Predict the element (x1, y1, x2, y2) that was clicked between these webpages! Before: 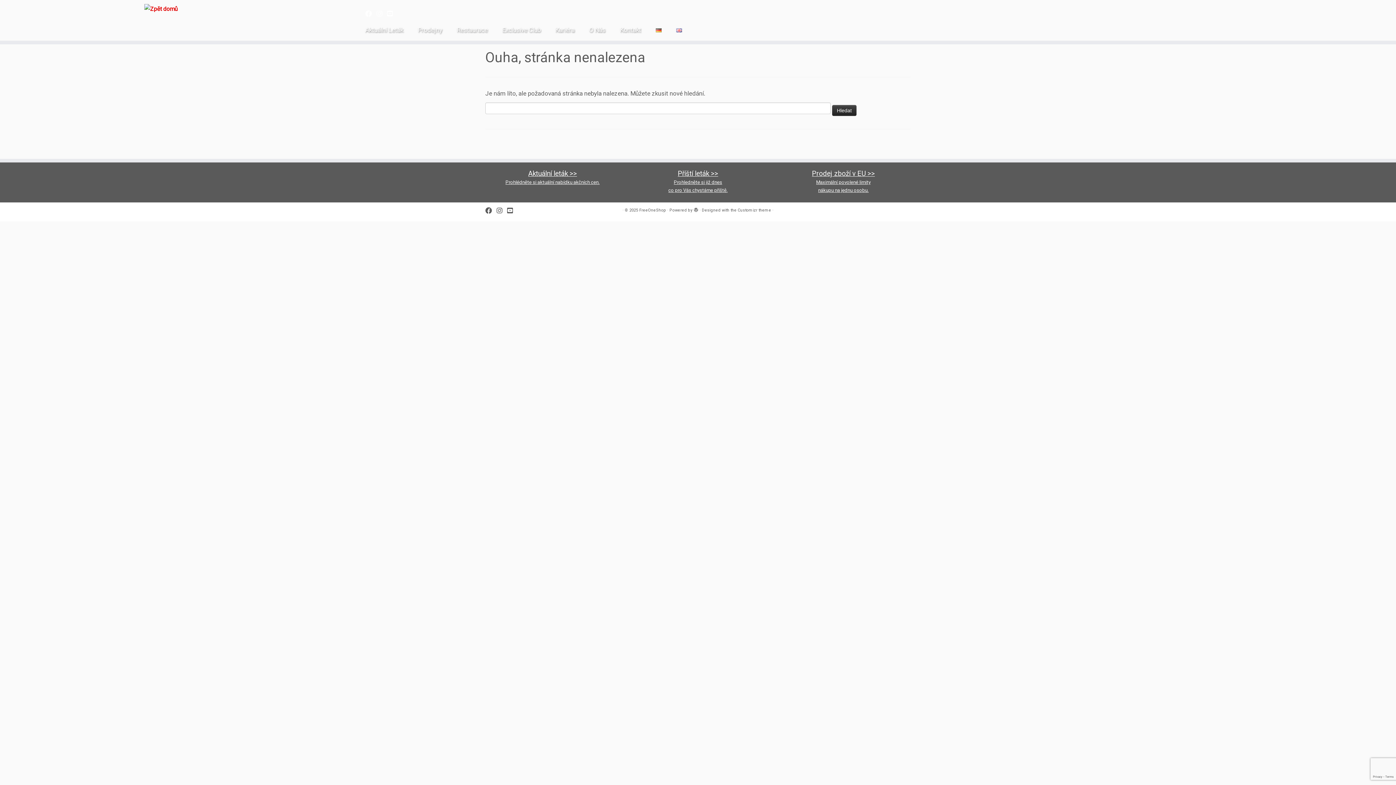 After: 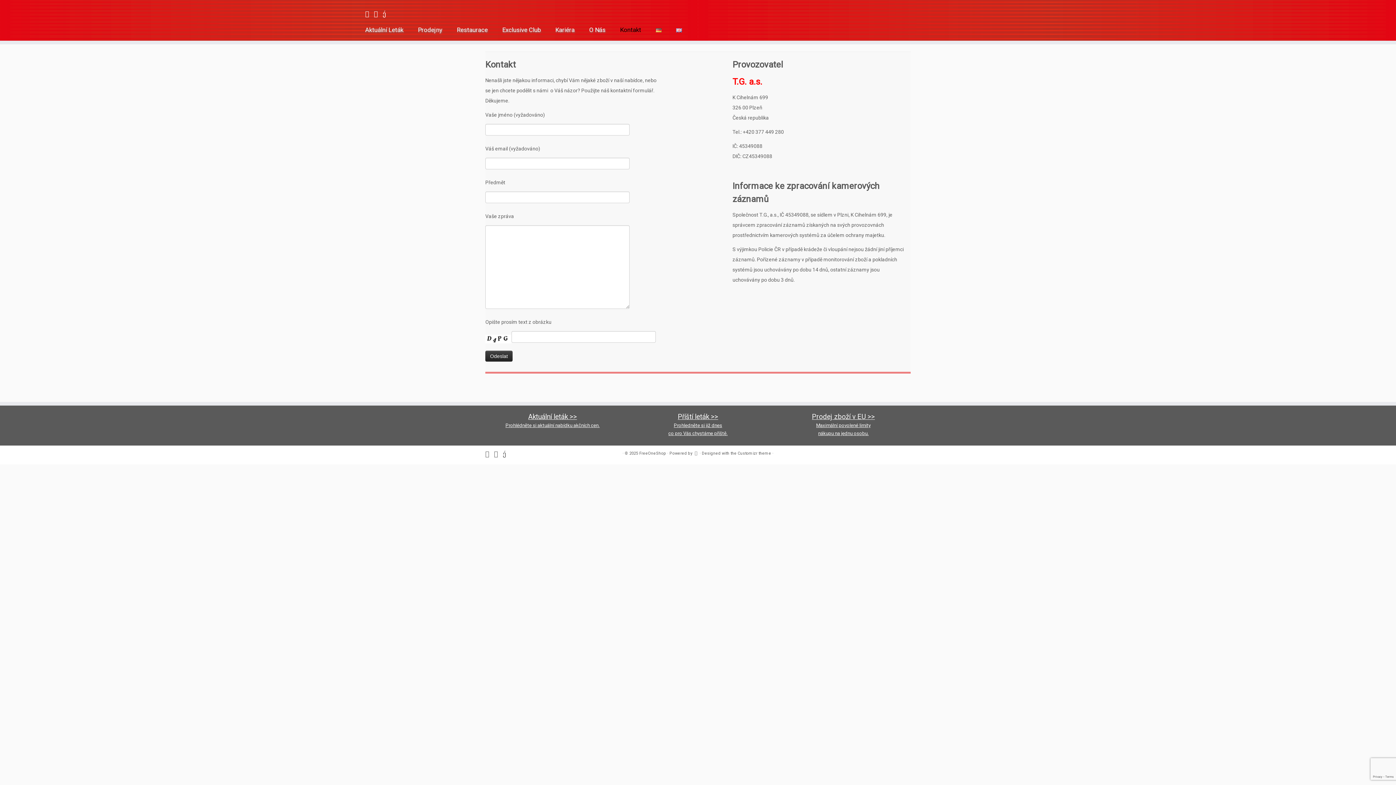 Action: bbox: (612, 23, 648, 36) label: Kontakt